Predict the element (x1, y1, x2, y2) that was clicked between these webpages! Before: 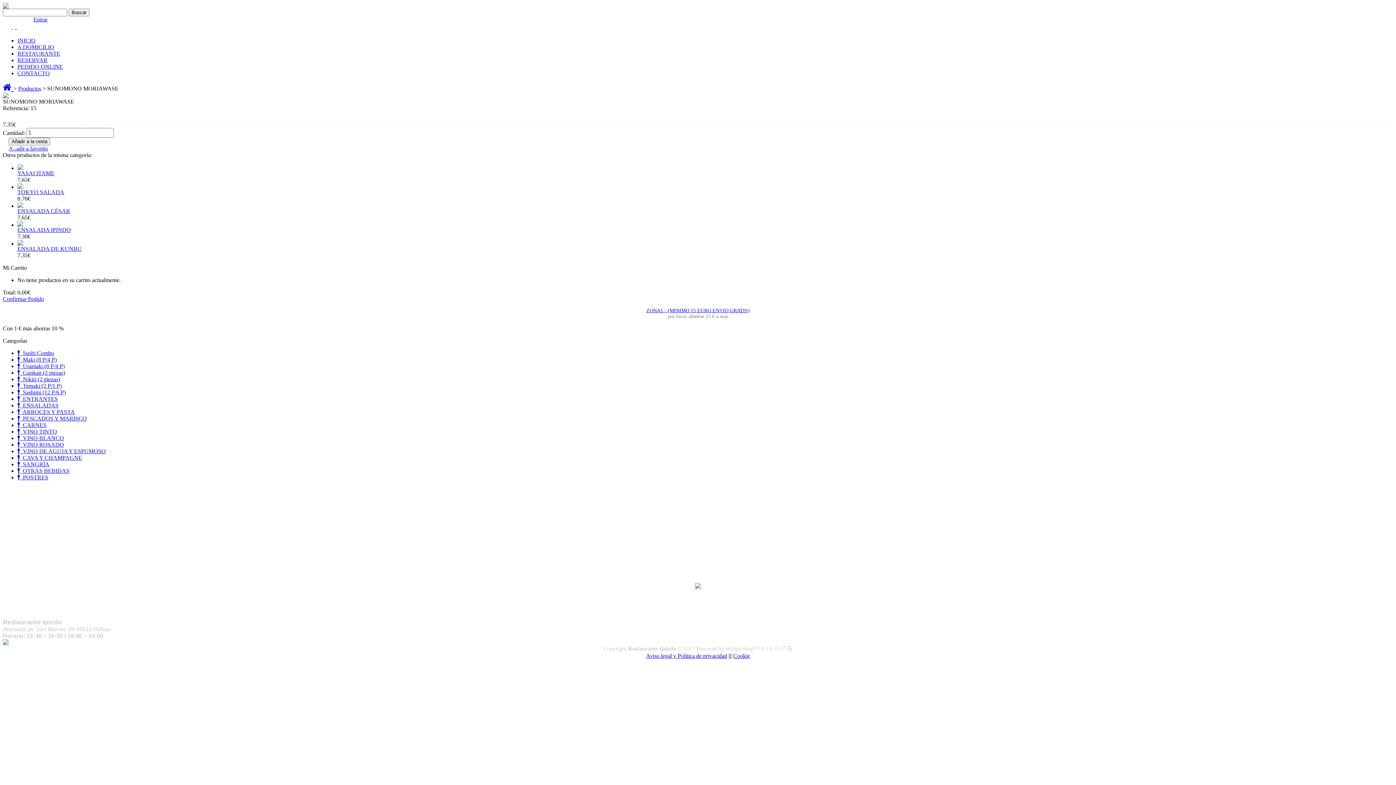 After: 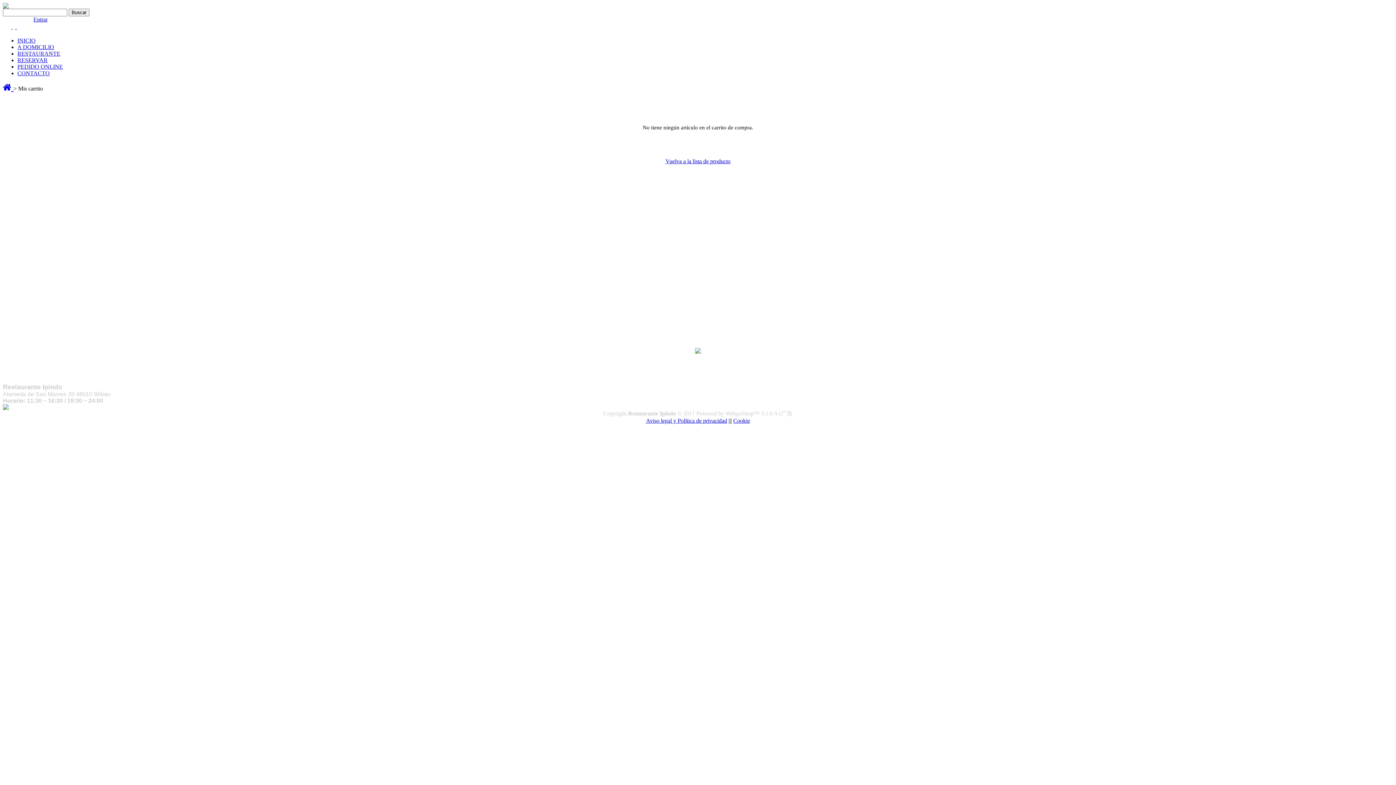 Action: bbox: (2, 22, 1393, 31) label:  (0)